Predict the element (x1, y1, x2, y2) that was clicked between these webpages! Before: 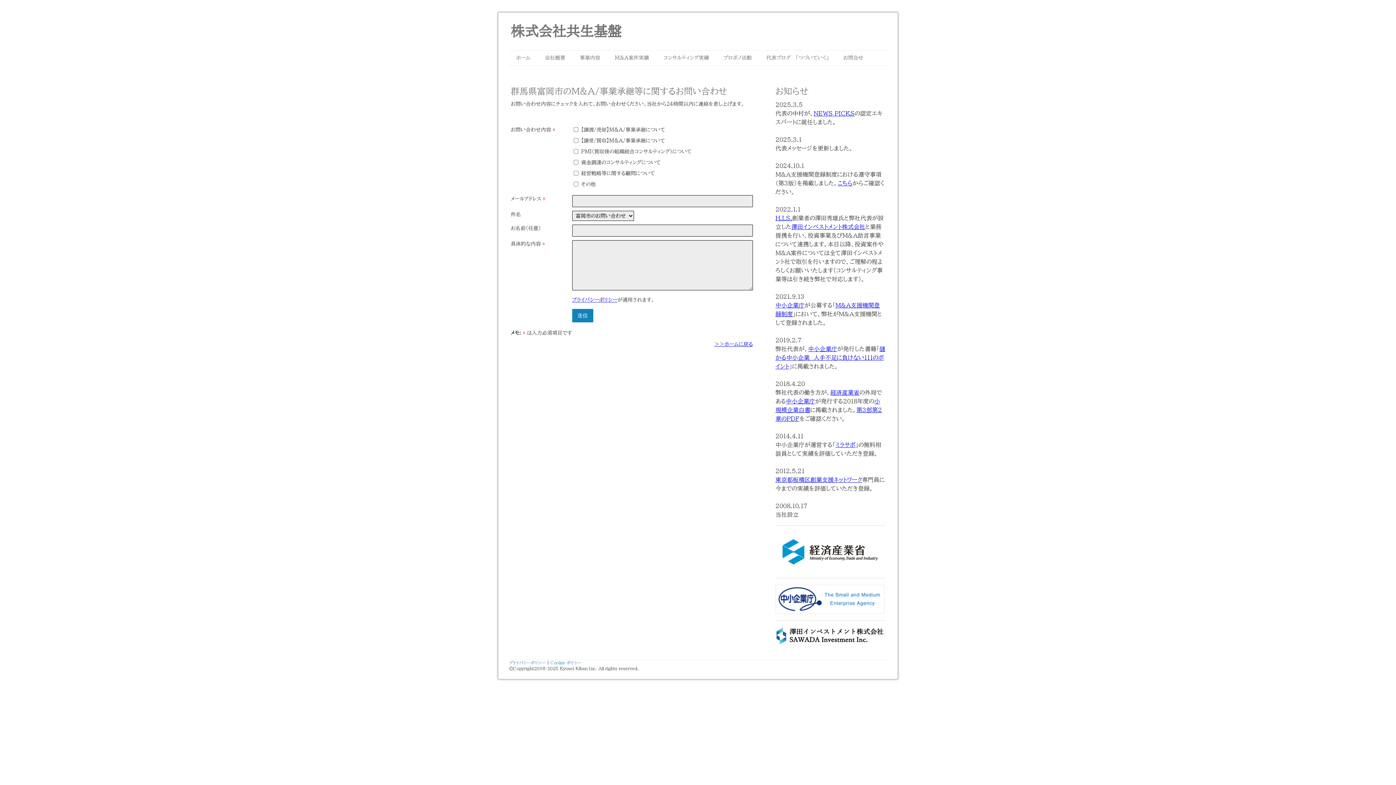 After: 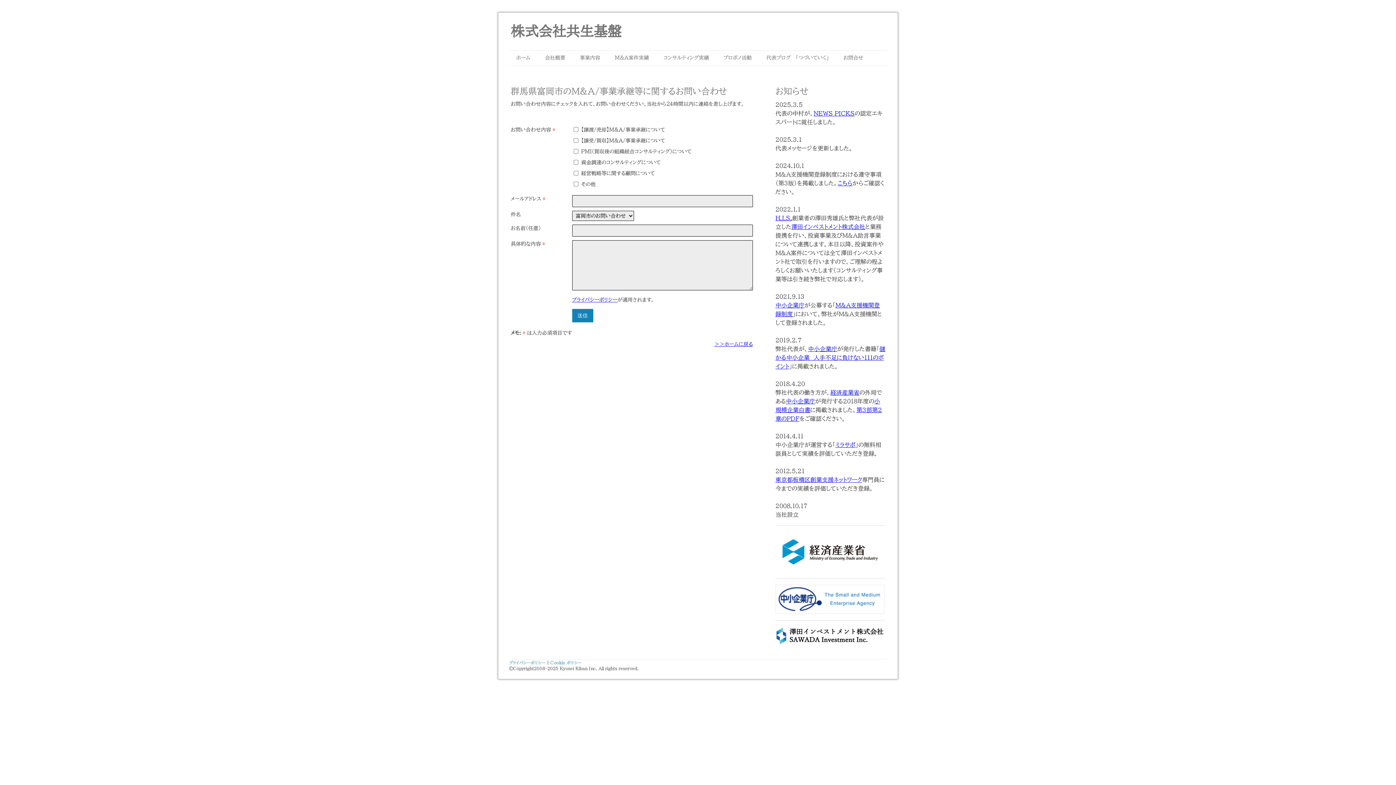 Action: label: ミラサポ bbox: (835, 442, 855, 448)